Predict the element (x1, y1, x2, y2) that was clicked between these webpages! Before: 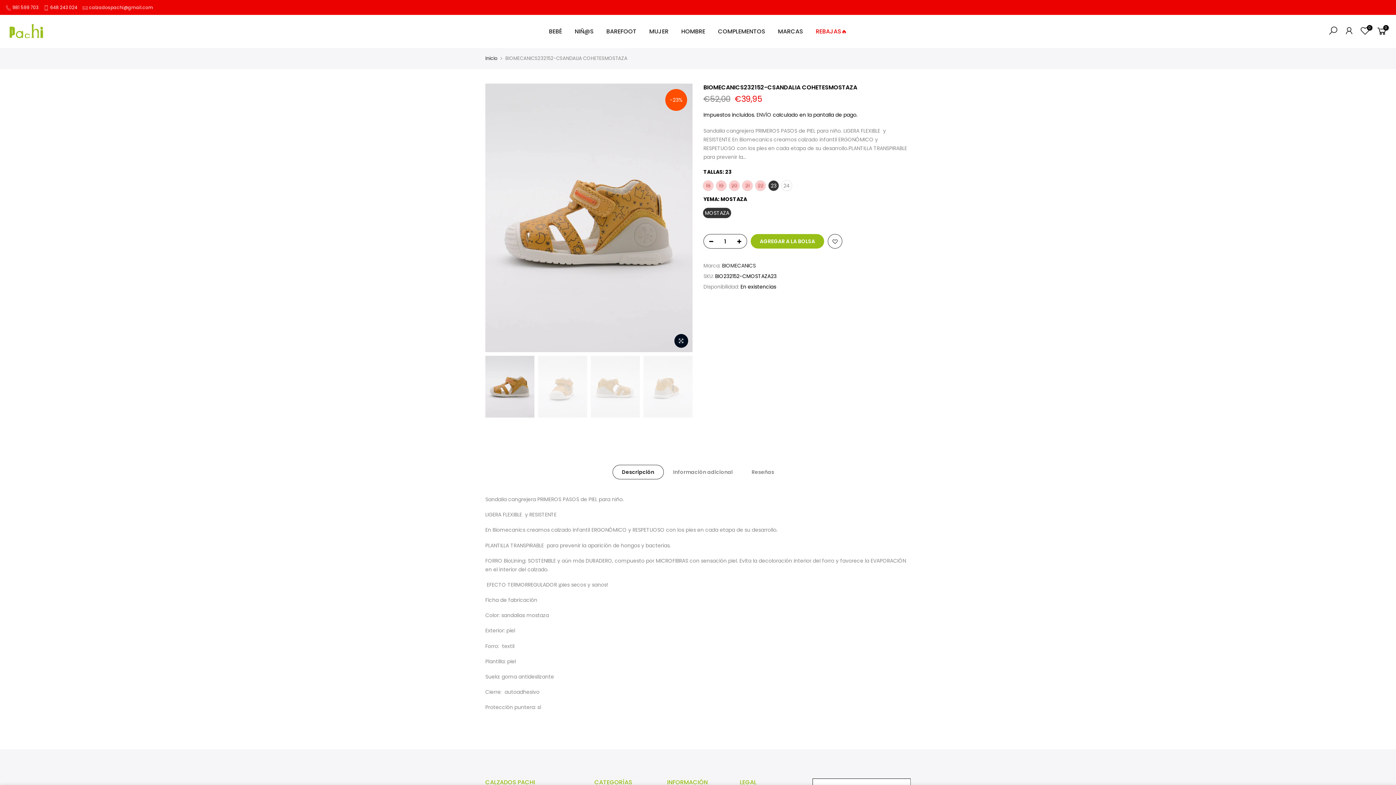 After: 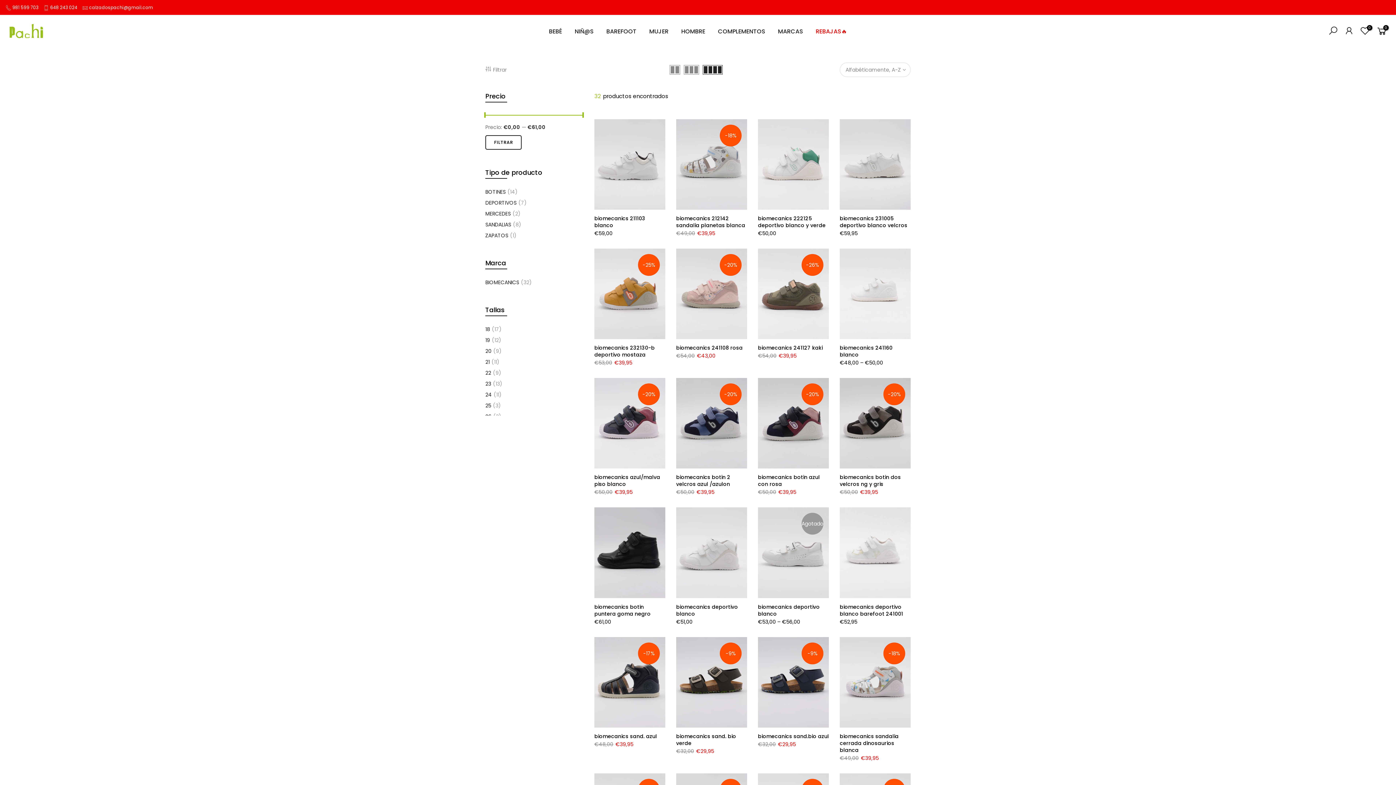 Action: label: BIOMECANICS bbox: (722, 261, 756, 270)